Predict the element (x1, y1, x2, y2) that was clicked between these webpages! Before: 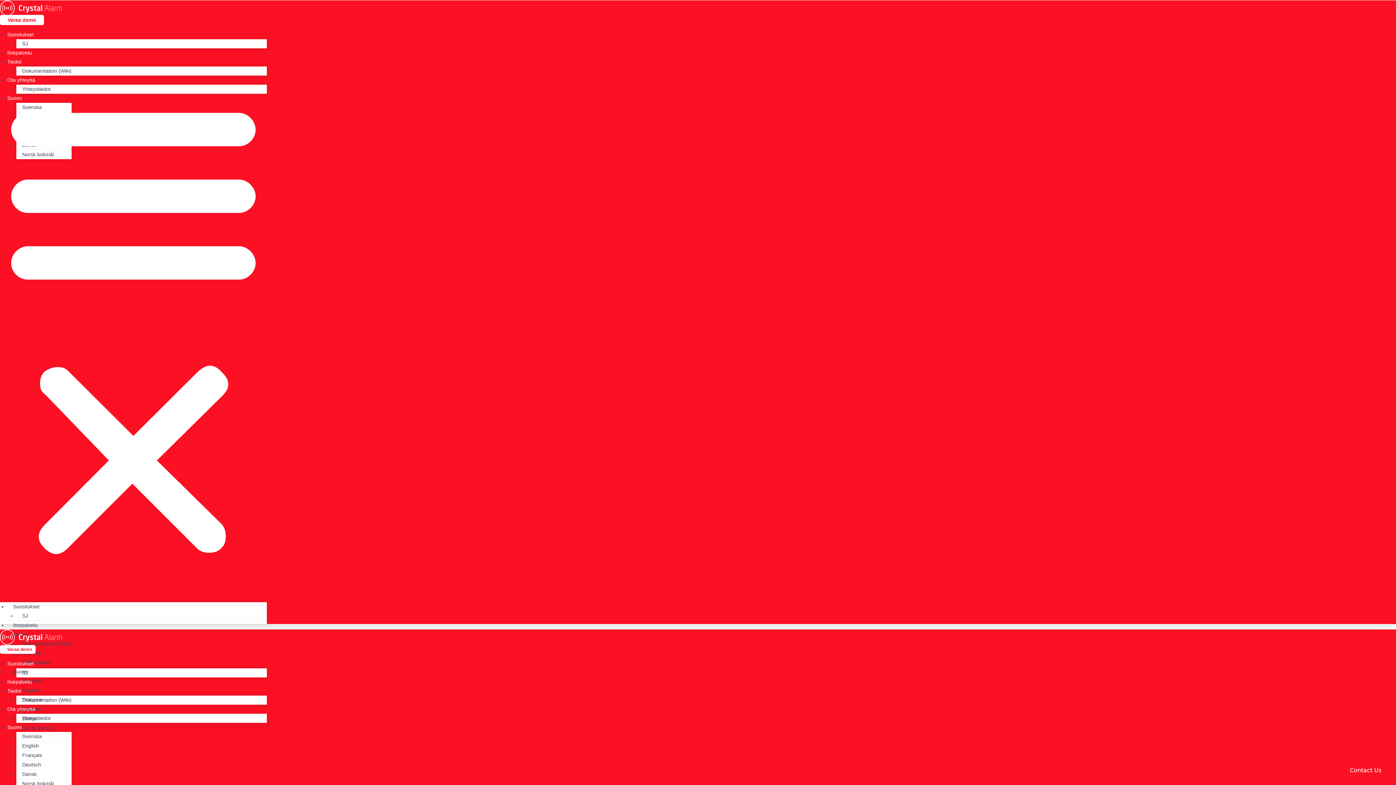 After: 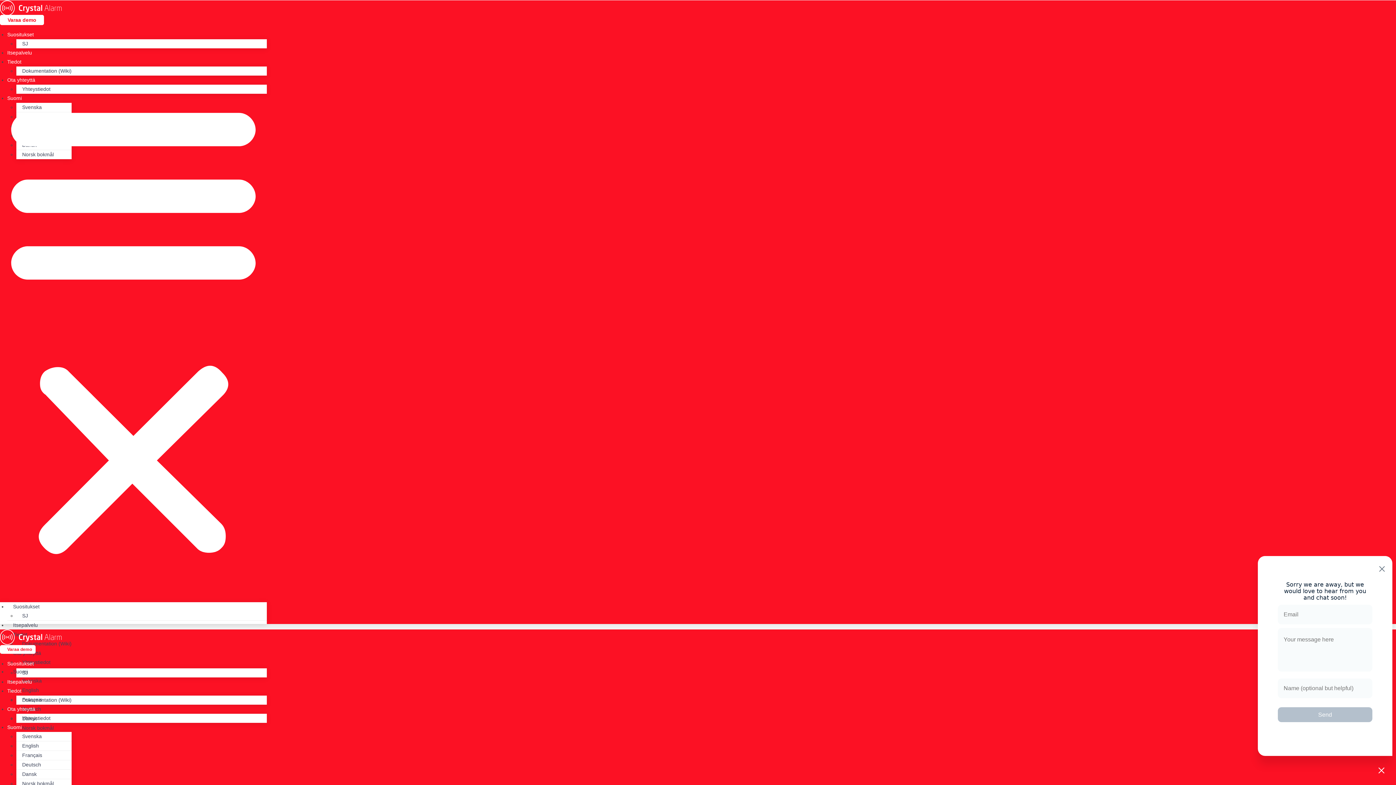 Action: label: Contact Us bbox: (1339, 760, 1392, 781)